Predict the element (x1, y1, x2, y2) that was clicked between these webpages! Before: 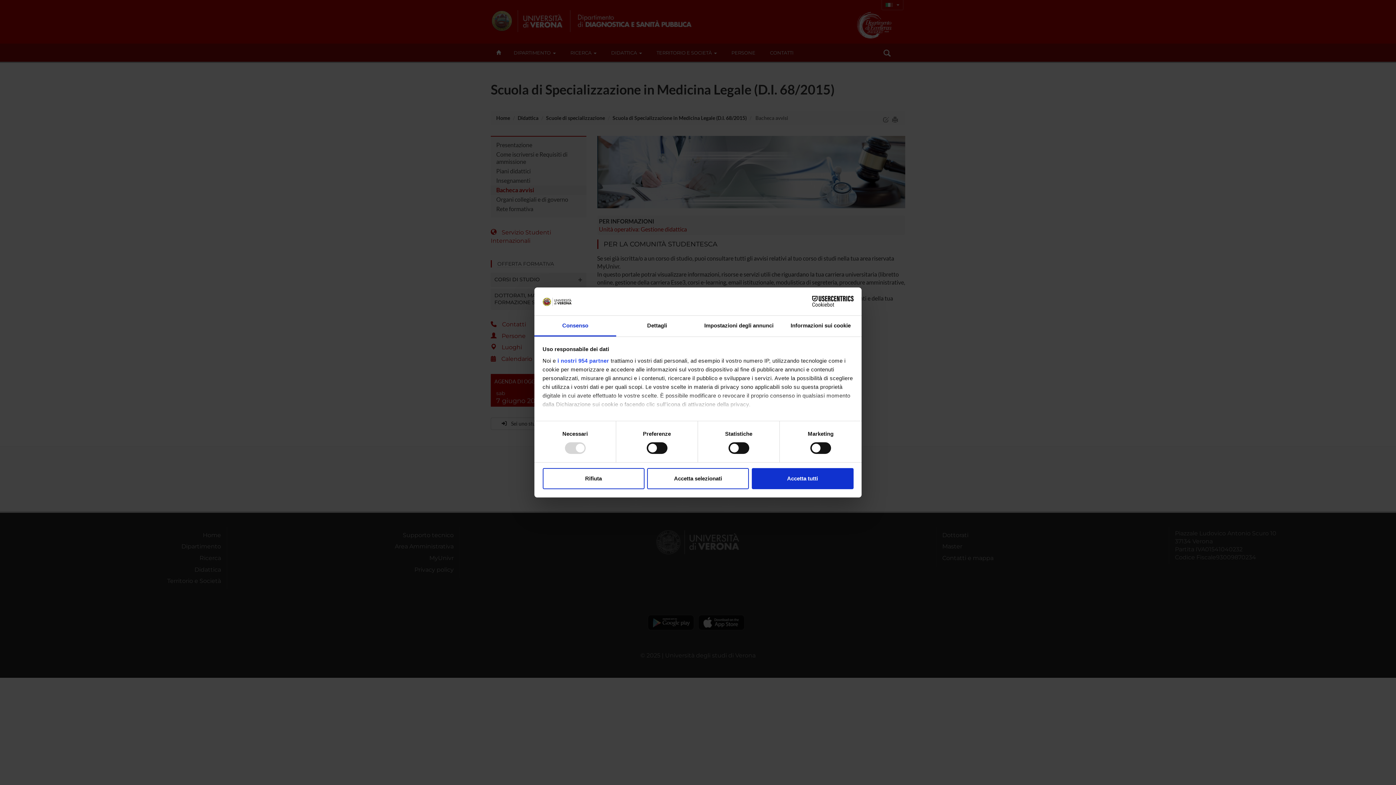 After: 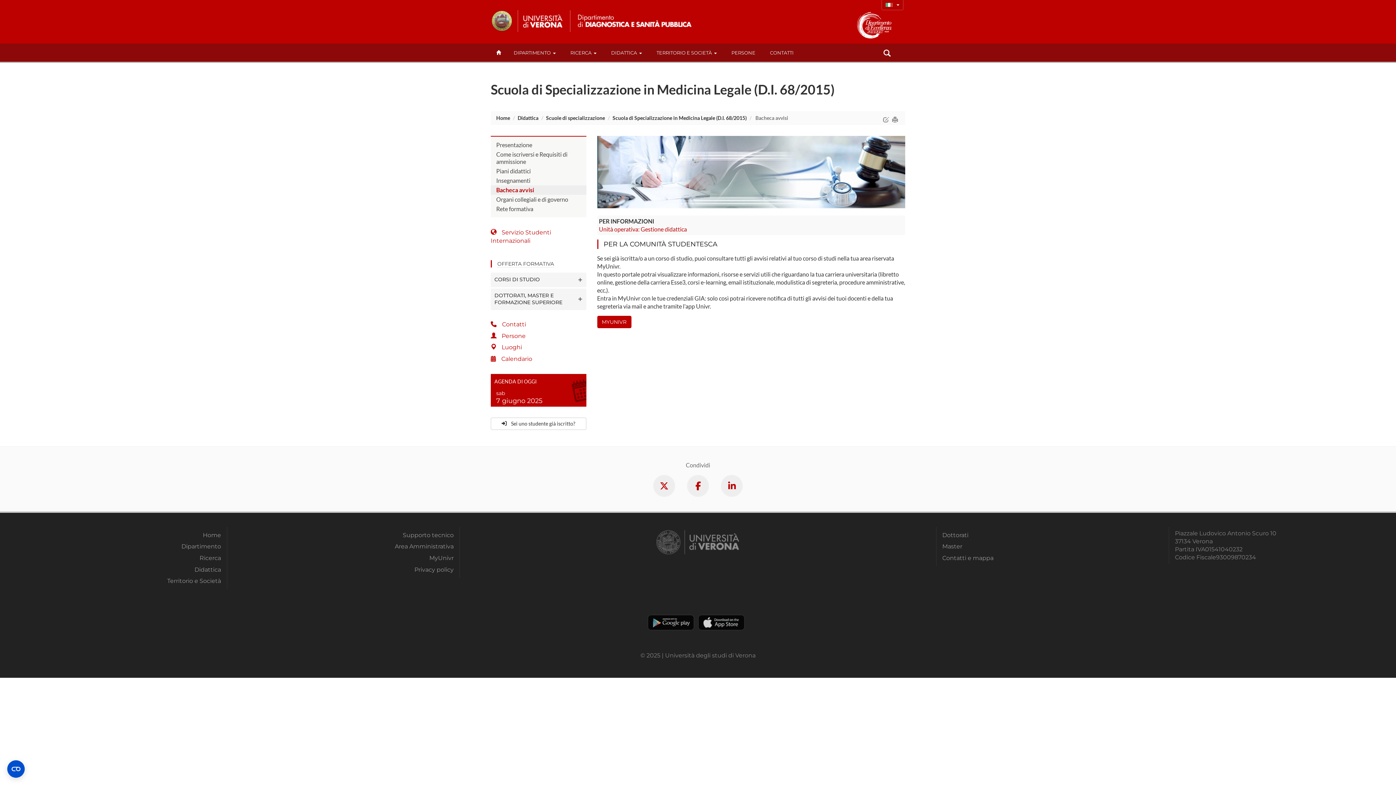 Action: bbox: (542, 468, 644, 489) label: Rifiuta